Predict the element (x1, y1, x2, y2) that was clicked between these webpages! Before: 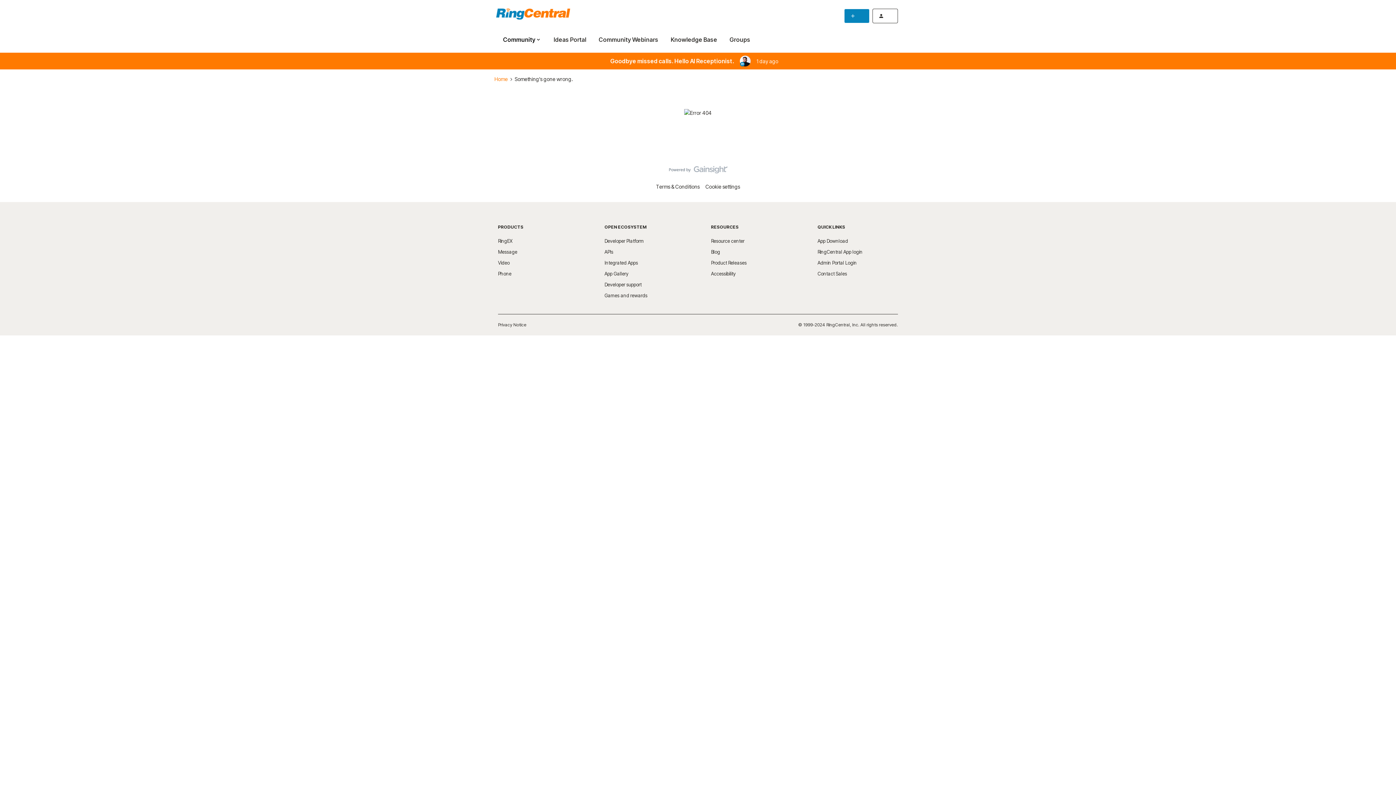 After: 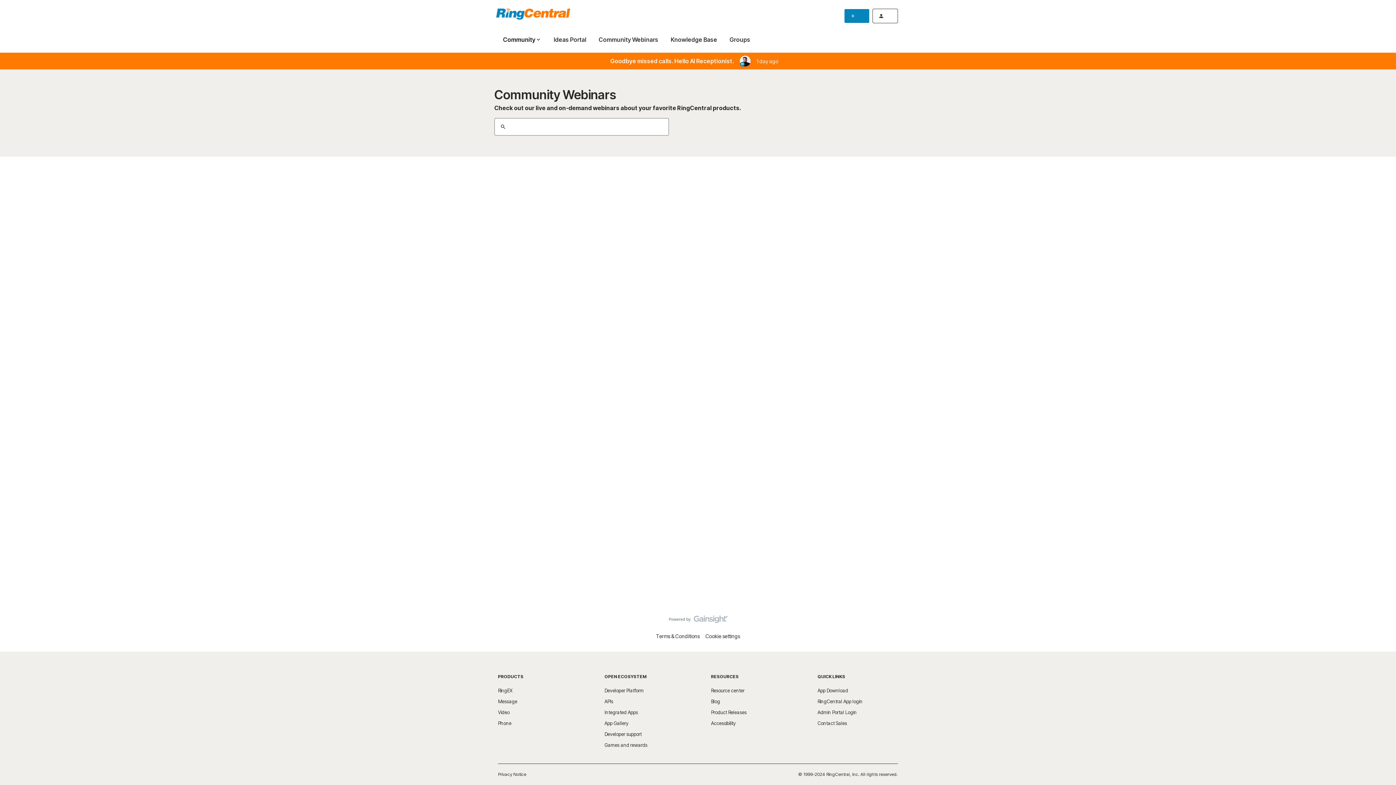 Action: bbox: (598, 35, 658, 43) label: Community Webinars